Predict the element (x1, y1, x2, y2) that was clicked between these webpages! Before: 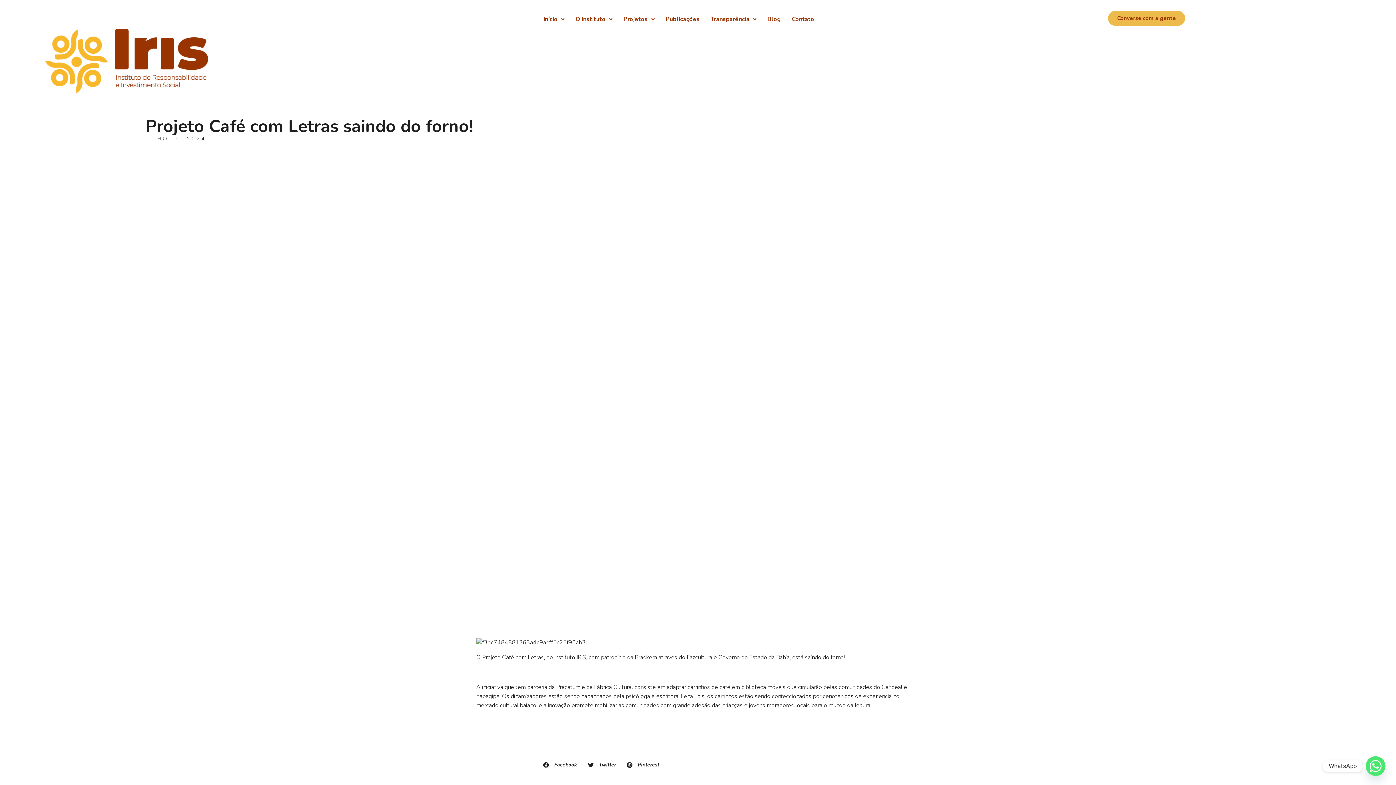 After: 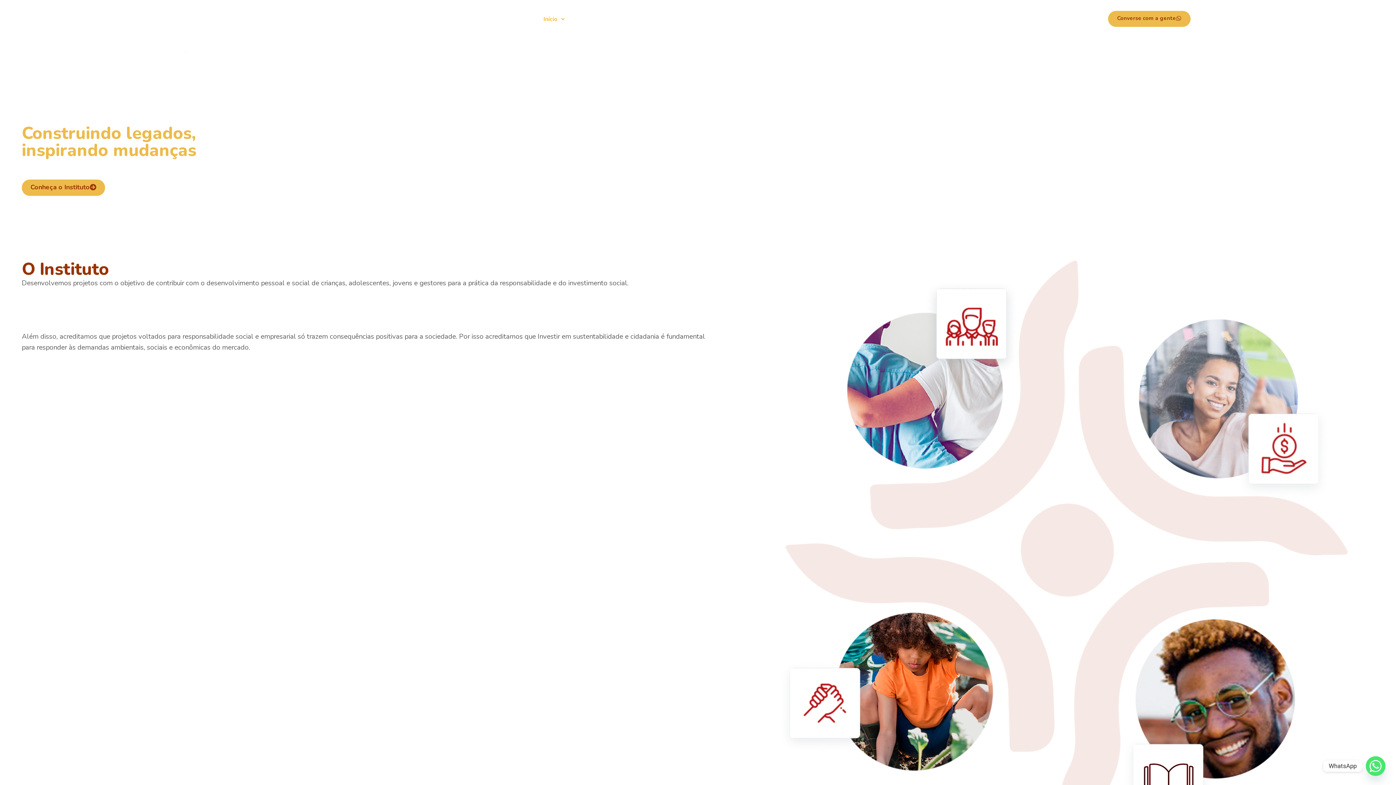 Action: bbox: (538, 10, 570, 27) label: Início